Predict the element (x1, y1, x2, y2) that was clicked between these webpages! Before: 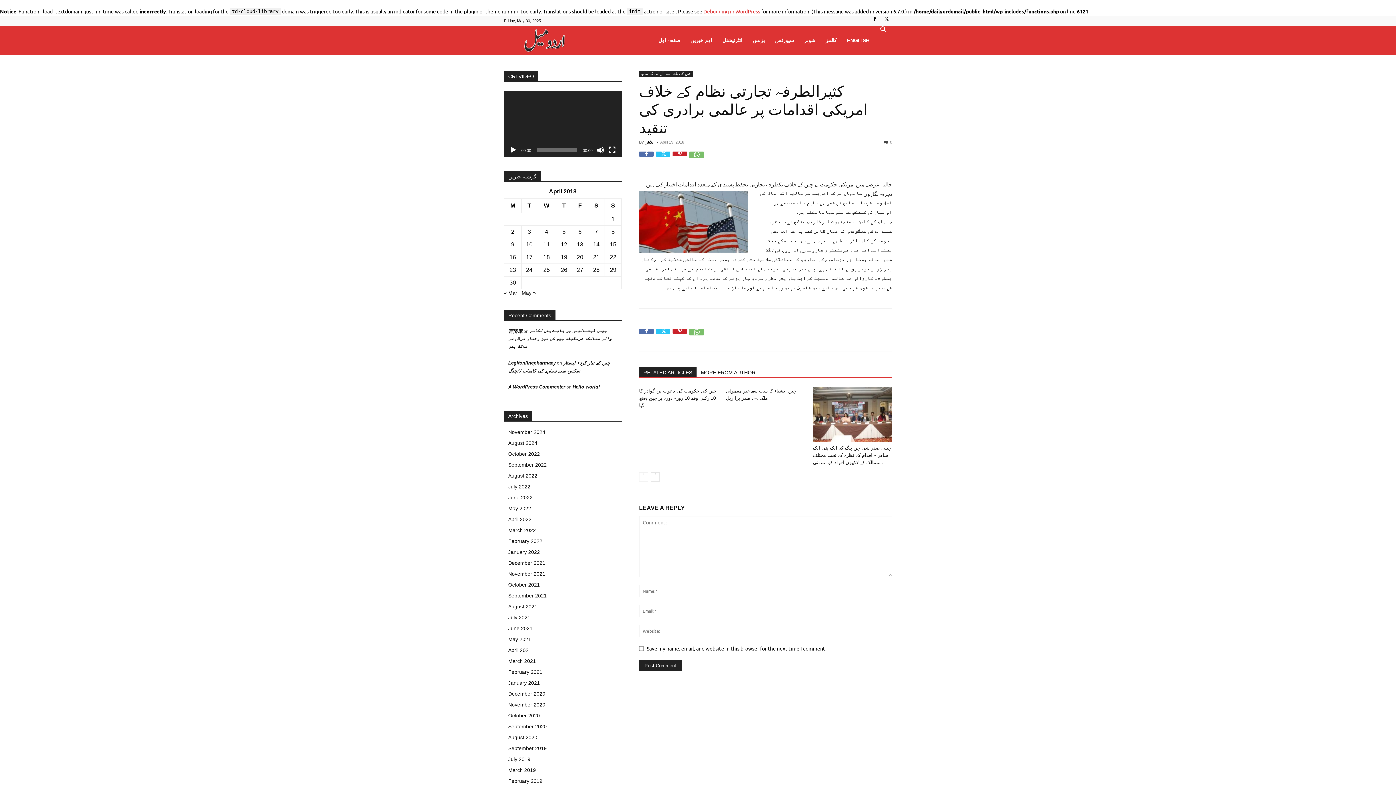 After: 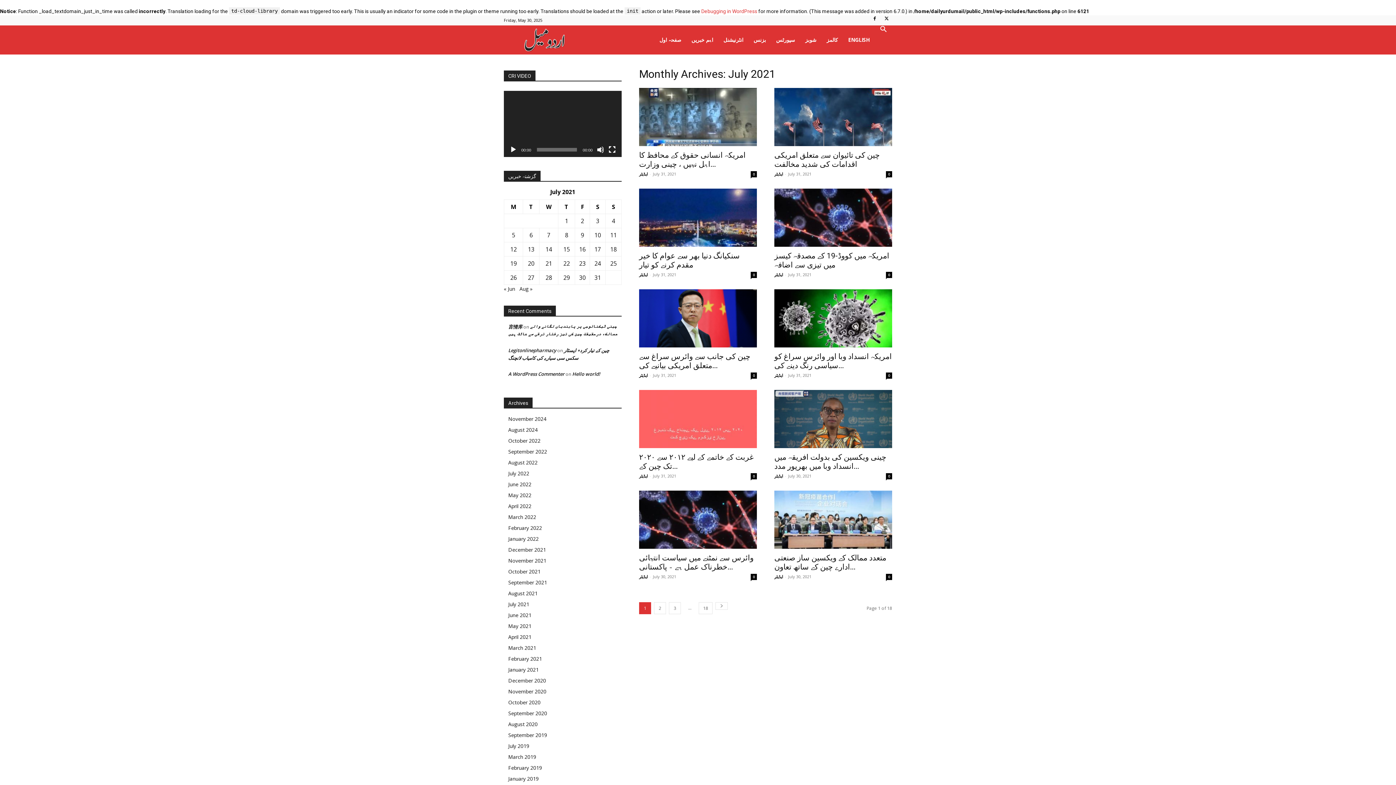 Action: label: July 2021 bbox: (508, 615, 530, 620)